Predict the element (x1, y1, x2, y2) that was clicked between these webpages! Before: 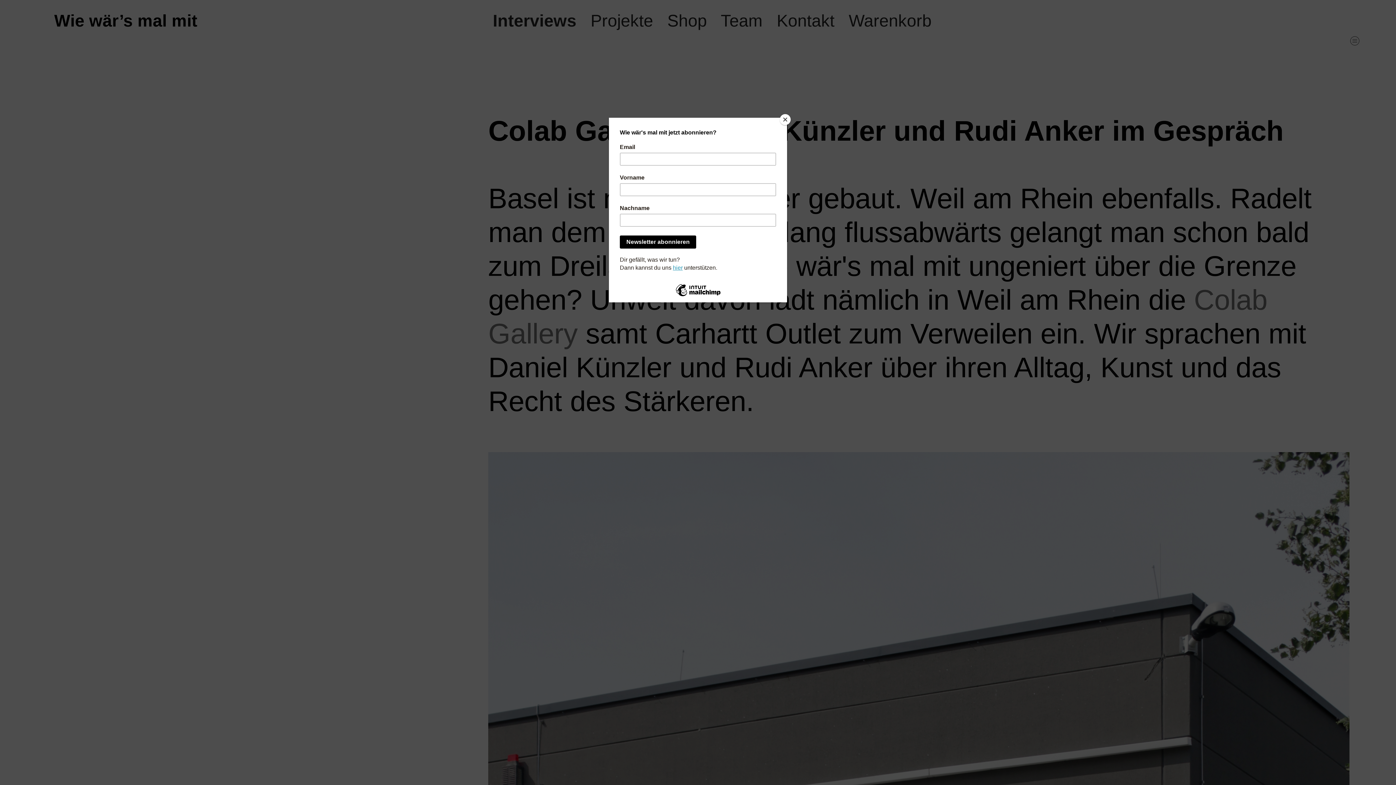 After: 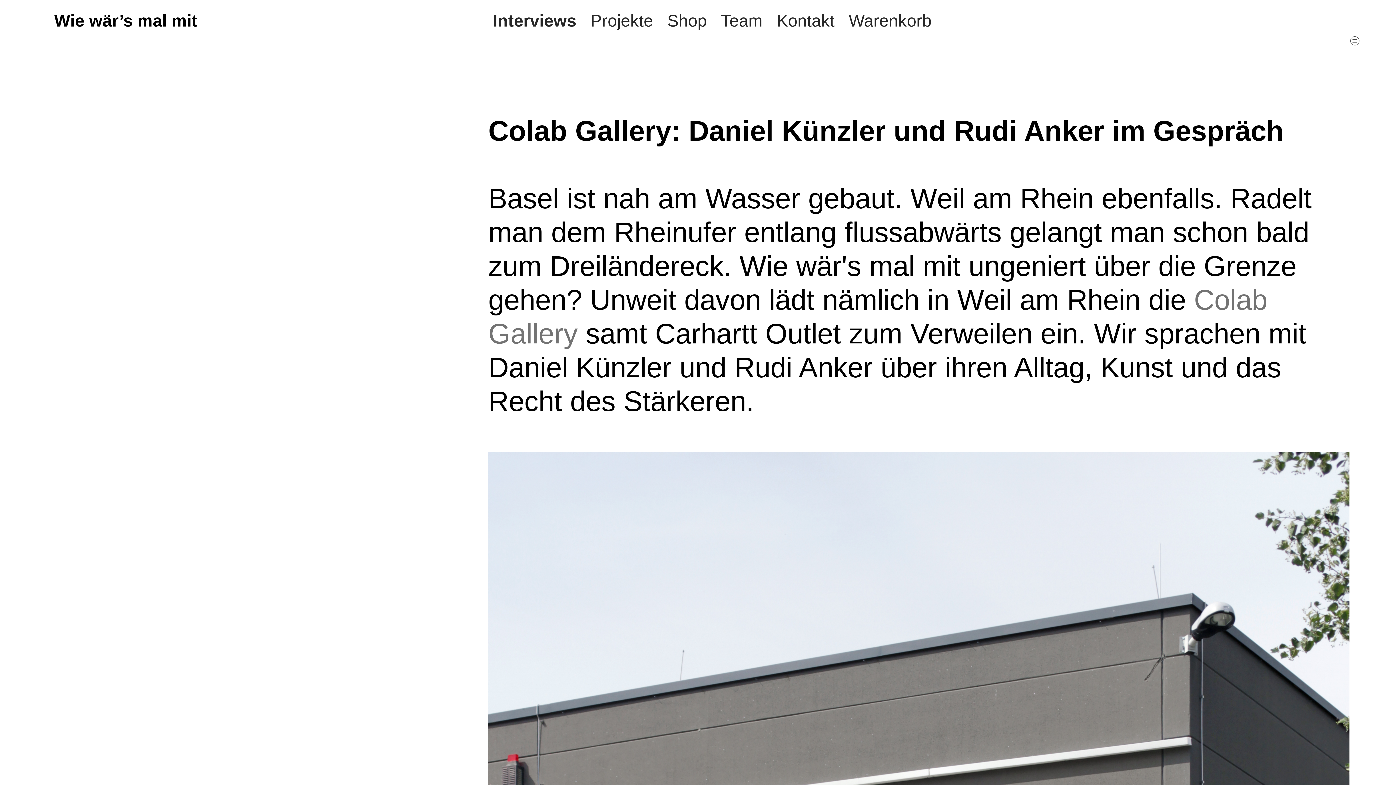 Action: bbox: (780, 114, 790, 125) label: Close